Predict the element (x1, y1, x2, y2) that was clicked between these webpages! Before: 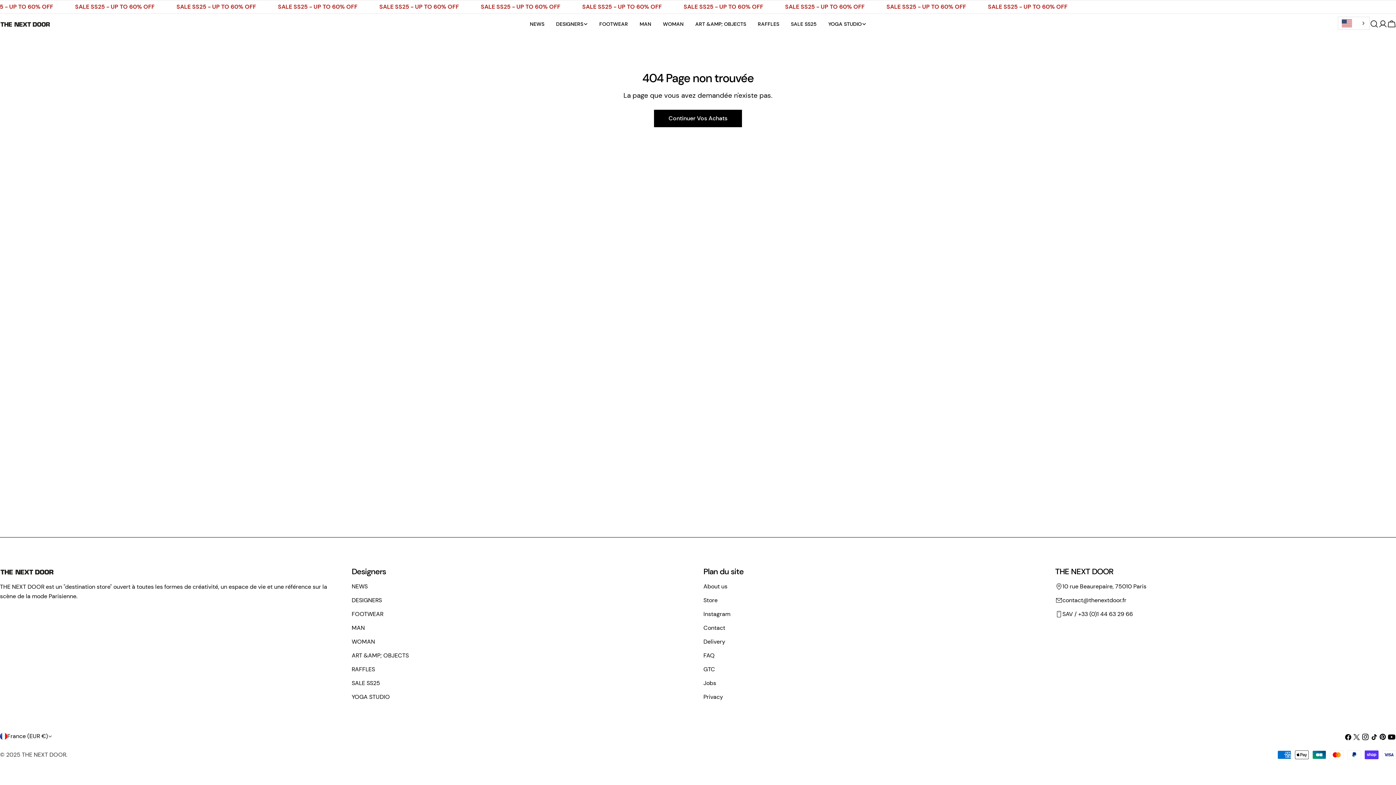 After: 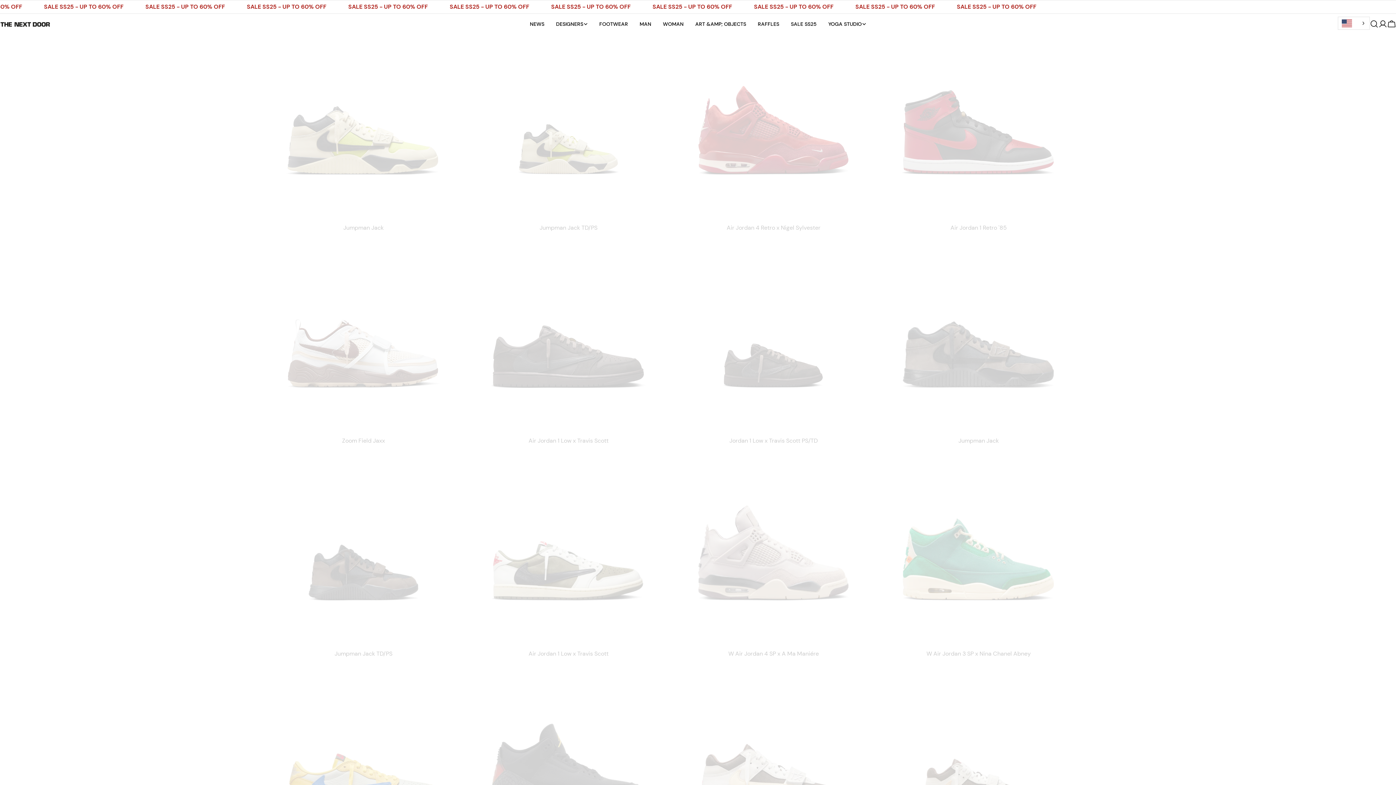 Action: bbox: (351, 665, 375, 673) label: RAFFLES